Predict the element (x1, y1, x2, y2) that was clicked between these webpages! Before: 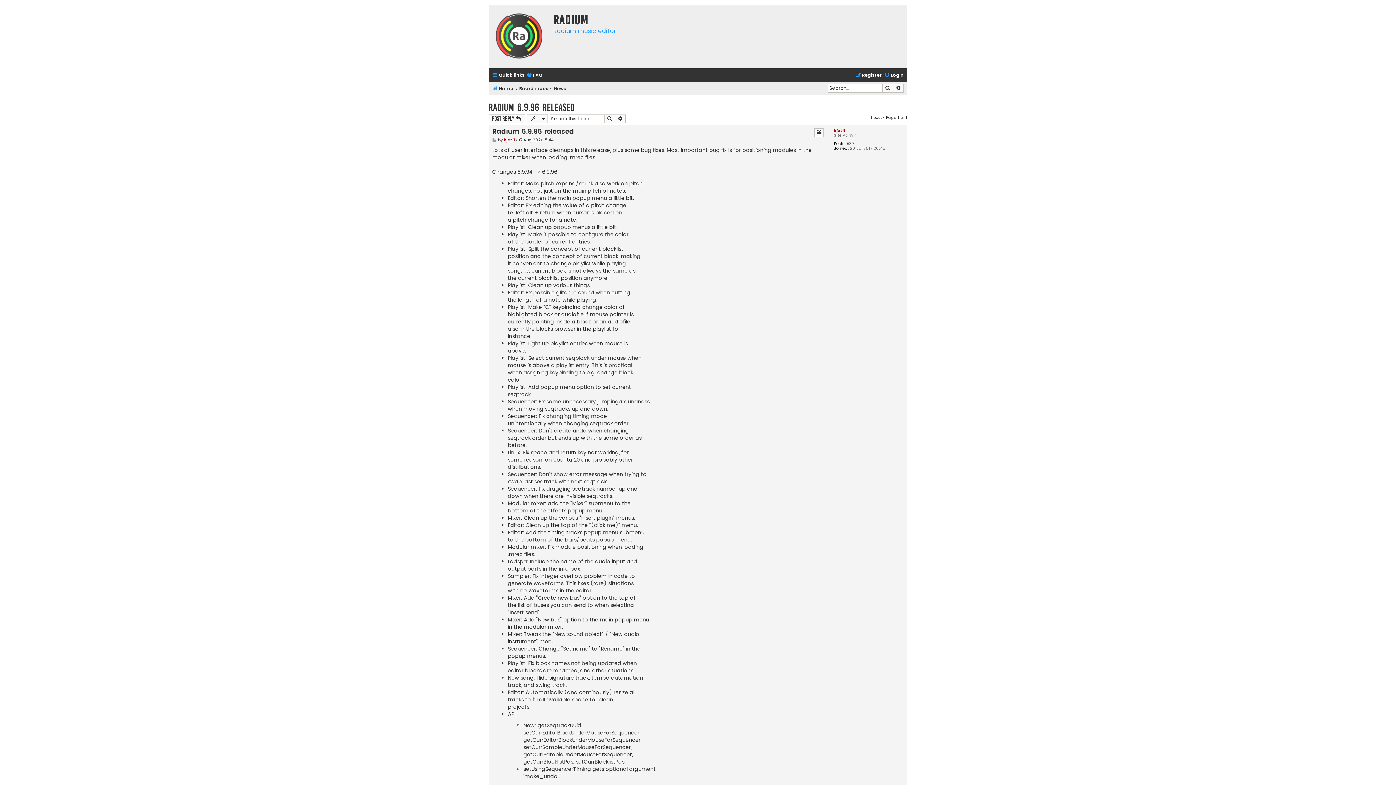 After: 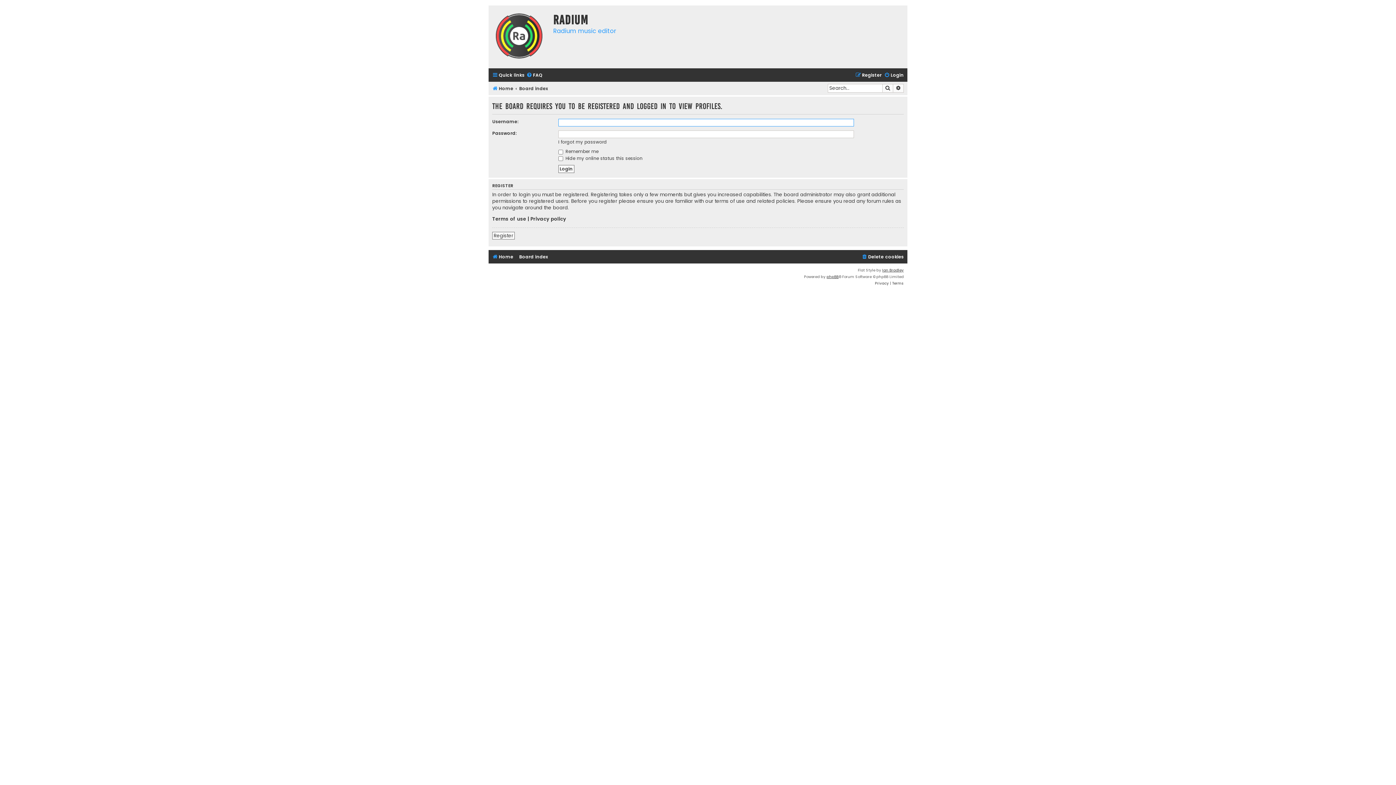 Action: bbox: (503, 137, 513, 142) label: kjetil